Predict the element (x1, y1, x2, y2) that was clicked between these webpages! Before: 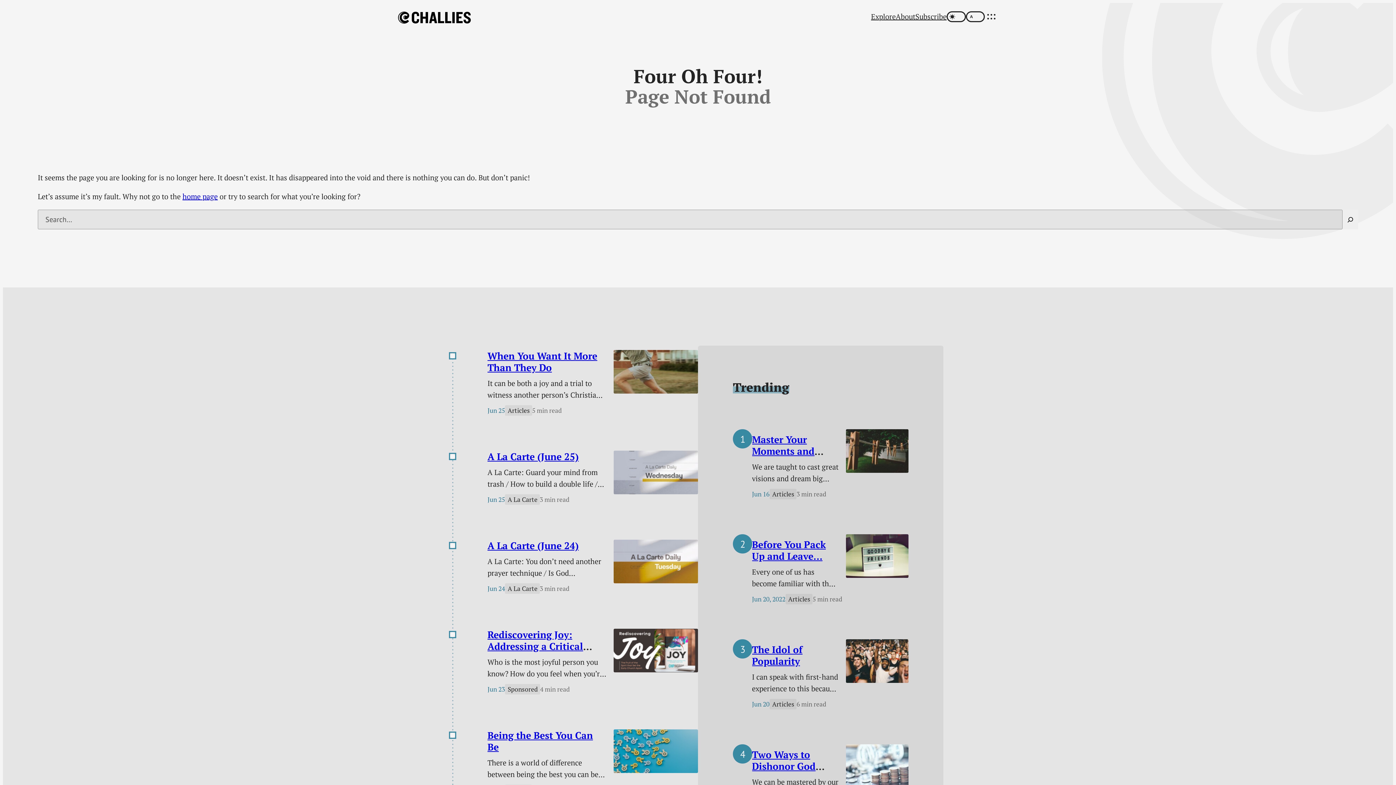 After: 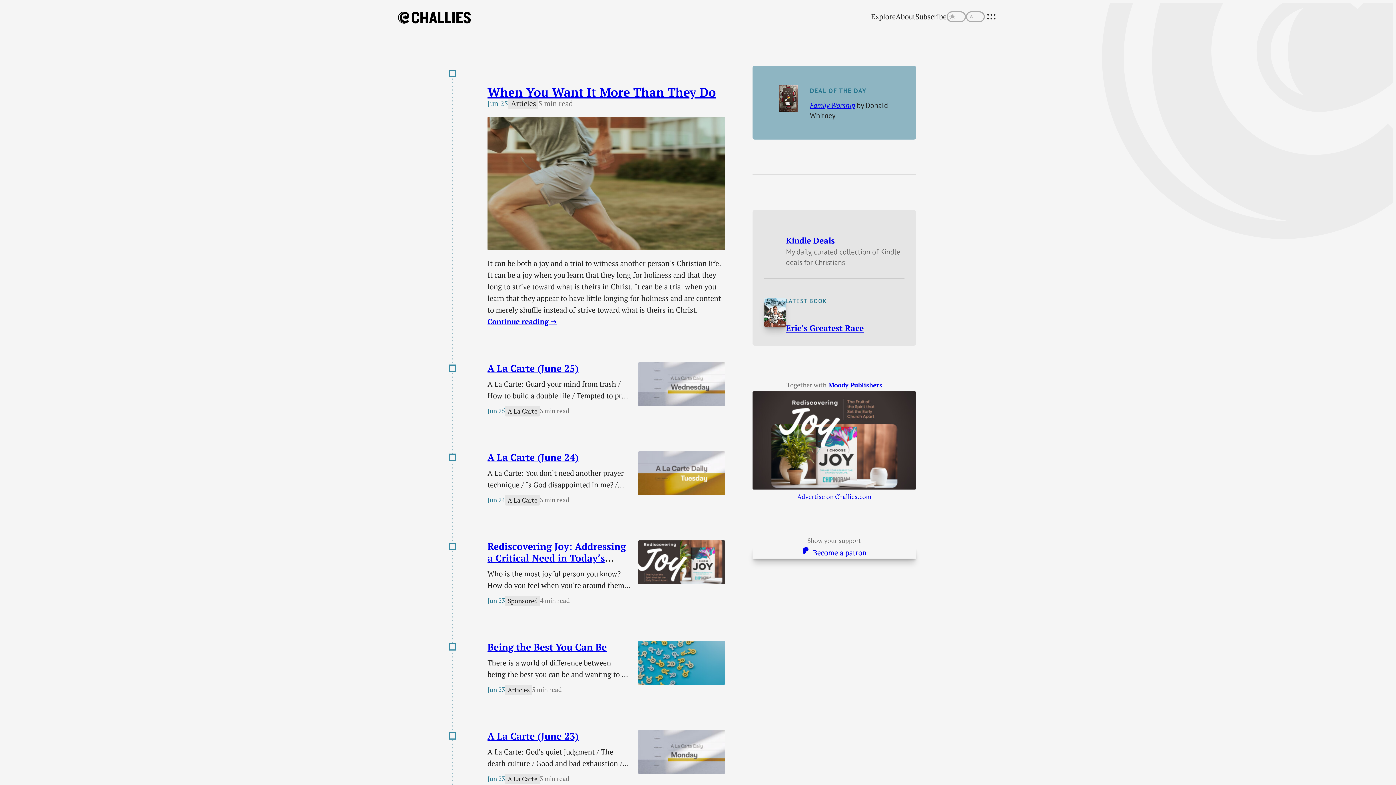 Action: bbox: (398, 8, 470, 24)